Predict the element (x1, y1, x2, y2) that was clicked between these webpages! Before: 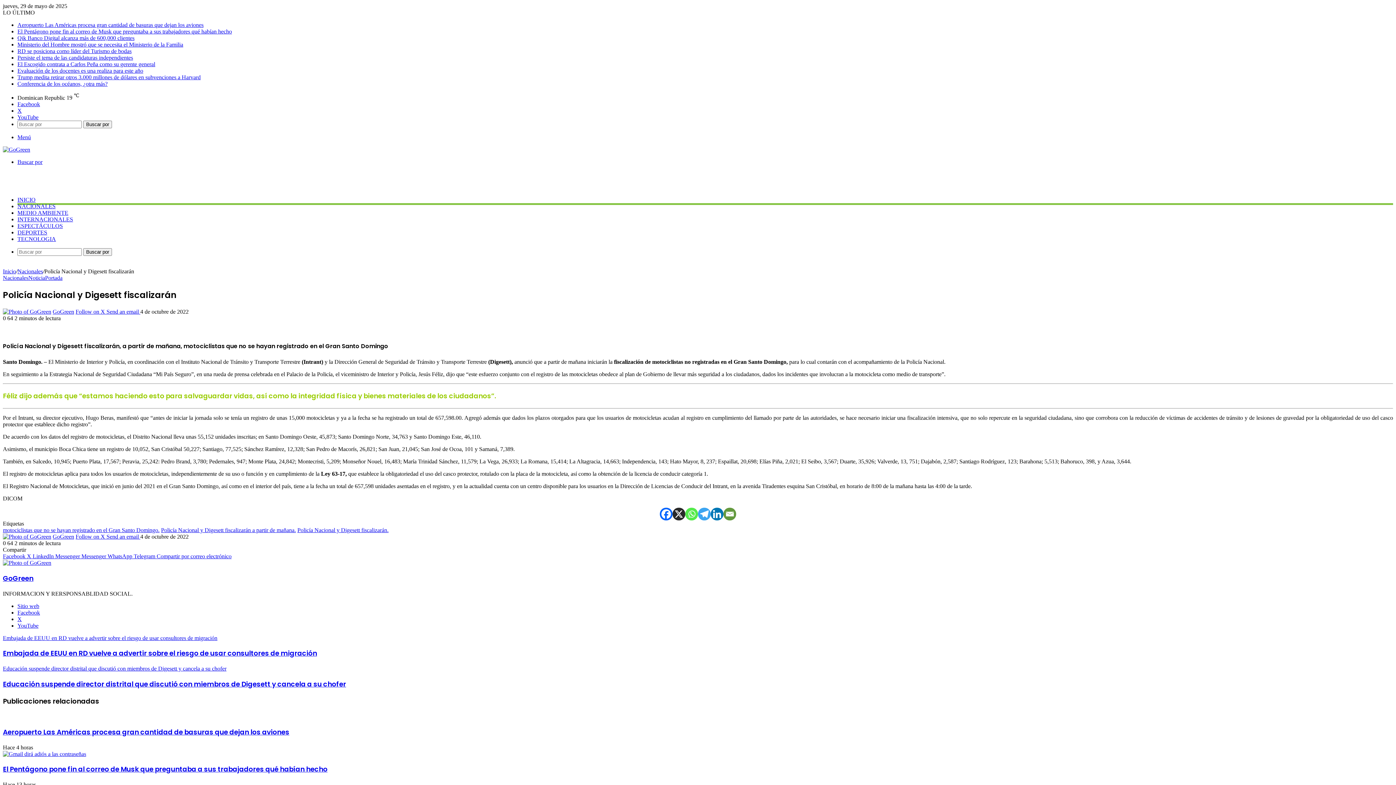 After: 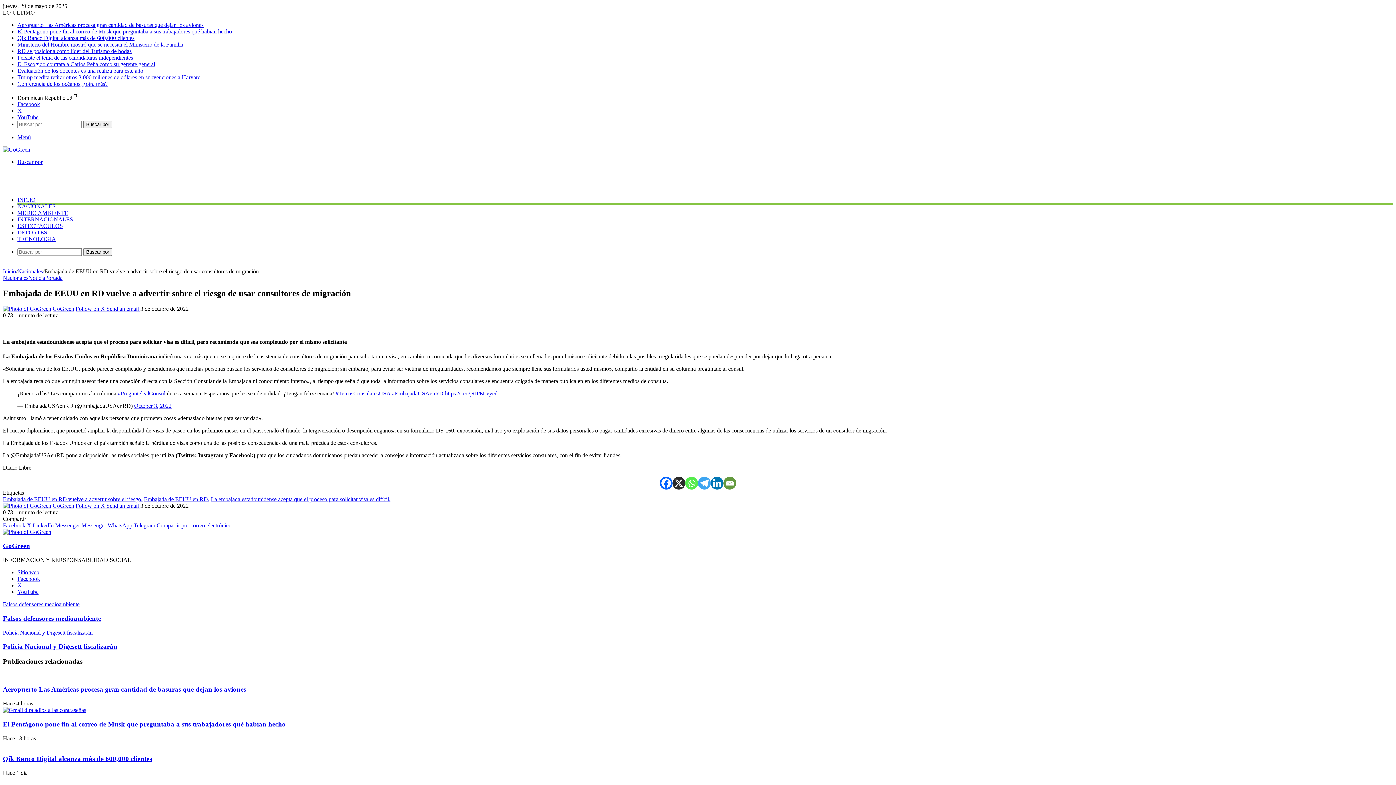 Action: bbox: (2, 635, 1393, 641) label: Embajada de EEUU en RD vuelve a advertir sobre el riesgo de usar consultores de migración